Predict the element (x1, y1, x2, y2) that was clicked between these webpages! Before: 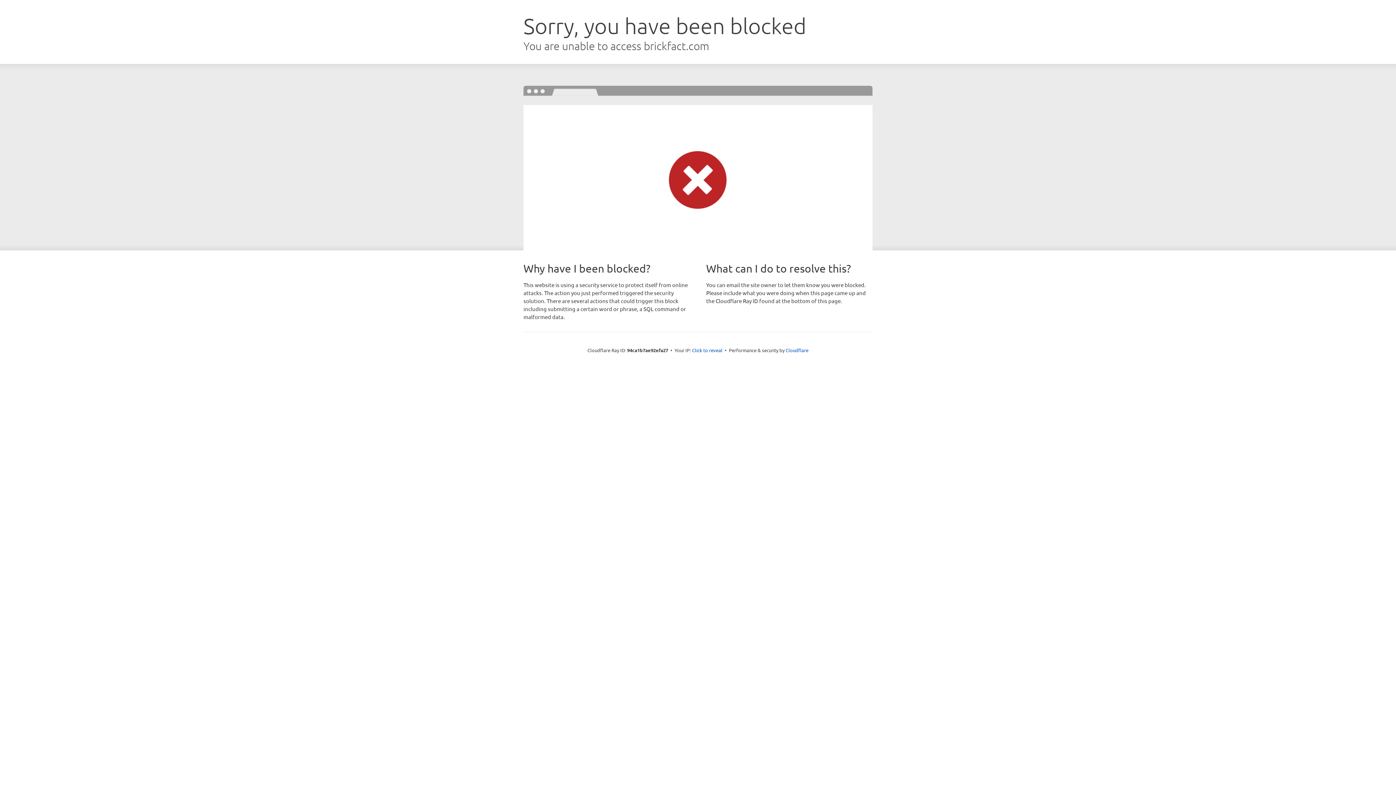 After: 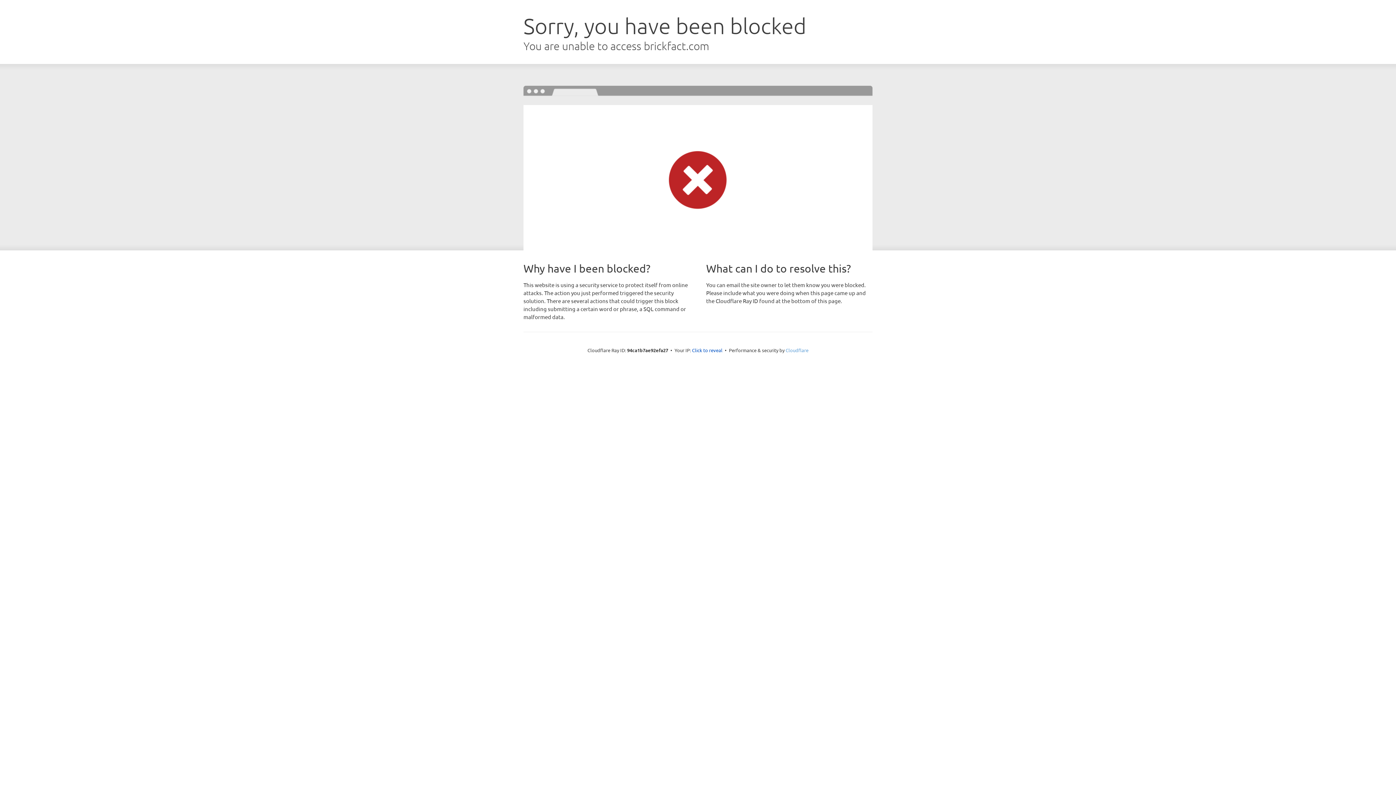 Action: bbox: (785, 347, 808, 353) label: Cloudflare